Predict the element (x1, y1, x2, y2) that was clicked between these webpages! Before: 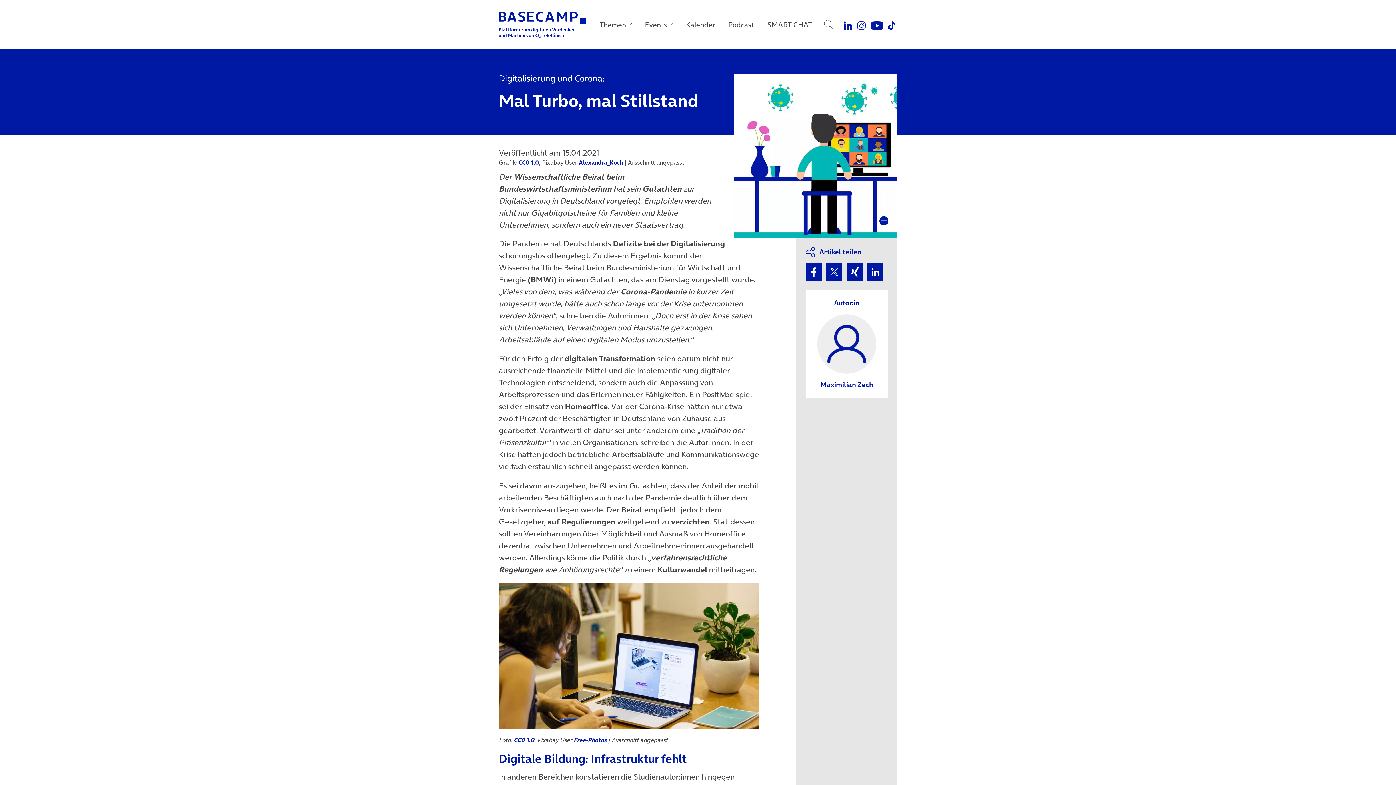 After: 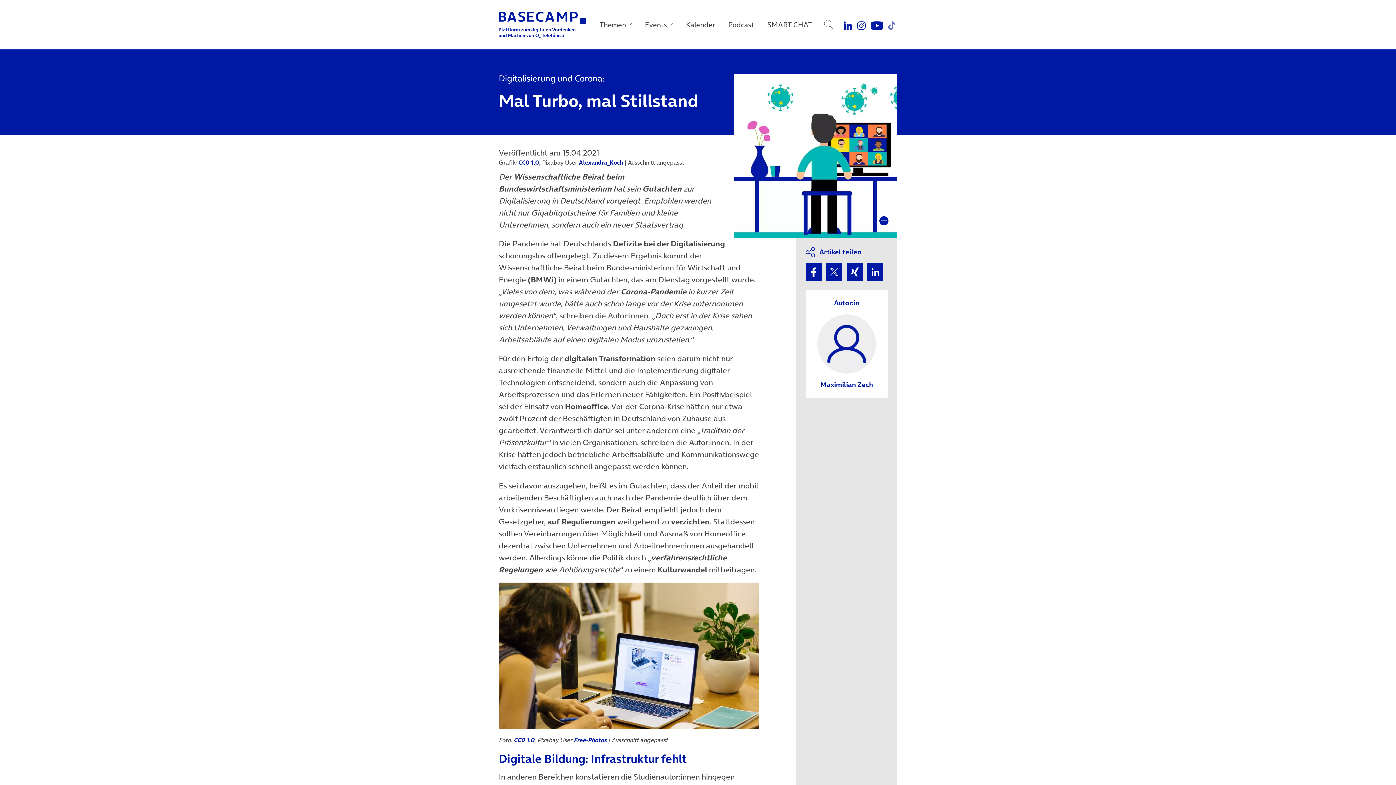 Action: bbox: (886, 17, 897, 31) label: BASECAMP Tiktok (öffnet in neuem Tab)